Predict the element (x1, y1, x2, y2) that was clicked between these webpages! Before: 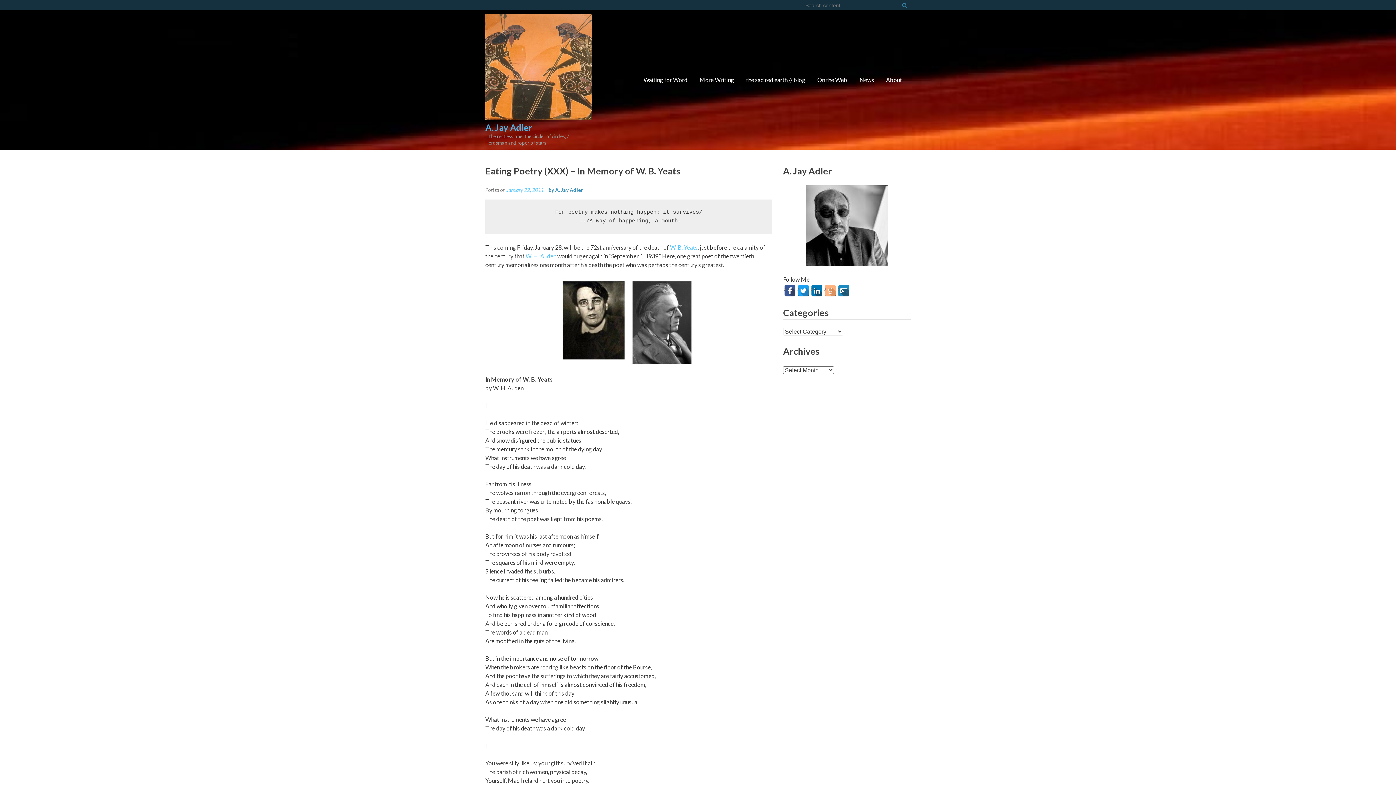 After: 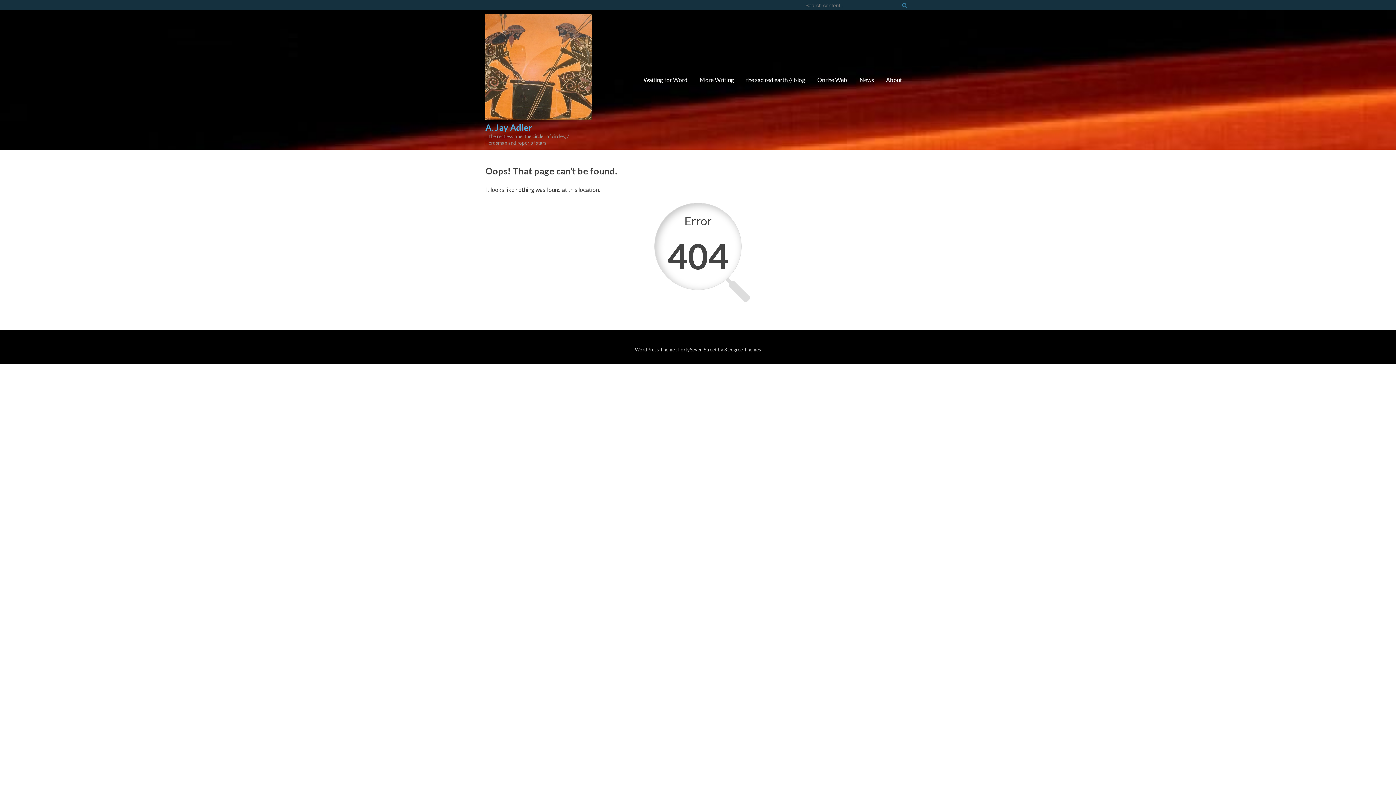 Action: bbox: (485, 278, 772, 366)